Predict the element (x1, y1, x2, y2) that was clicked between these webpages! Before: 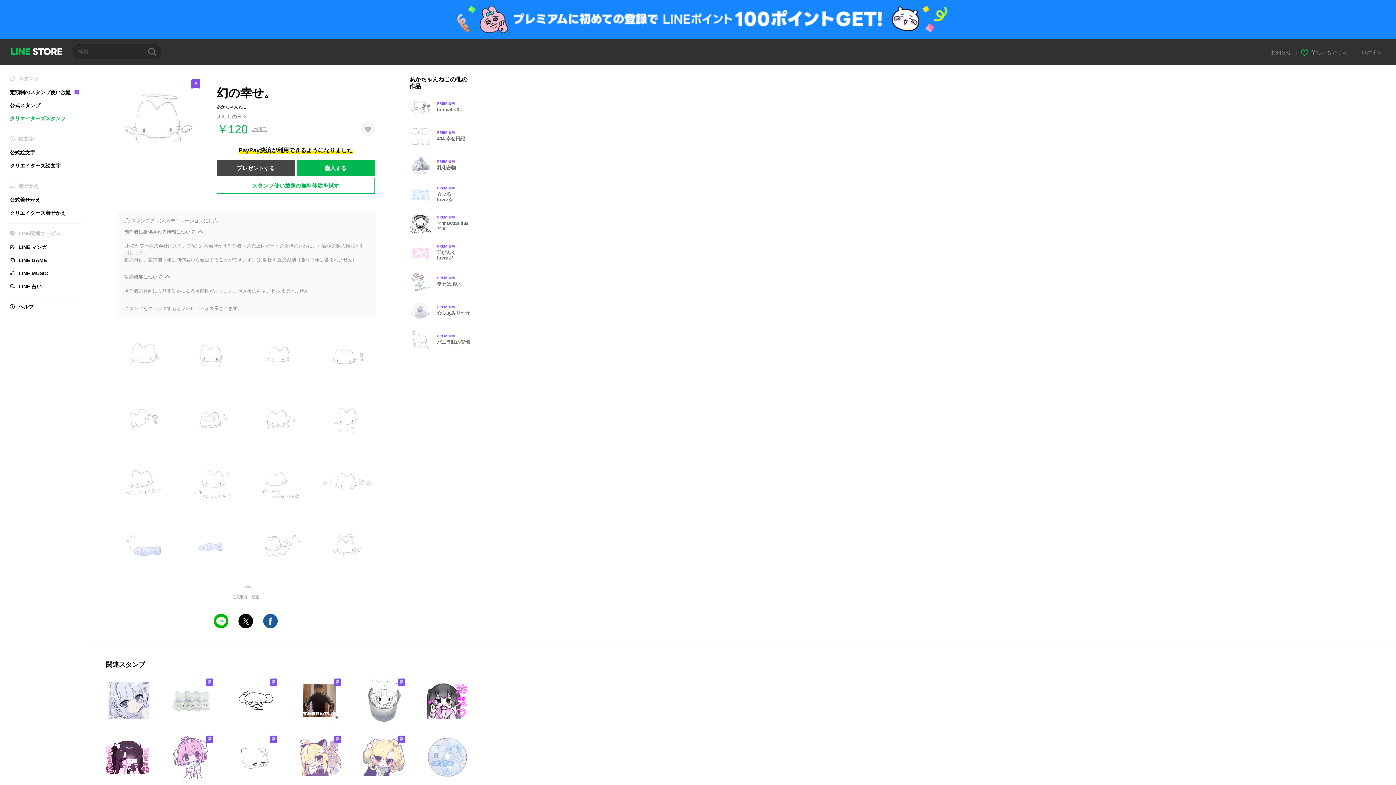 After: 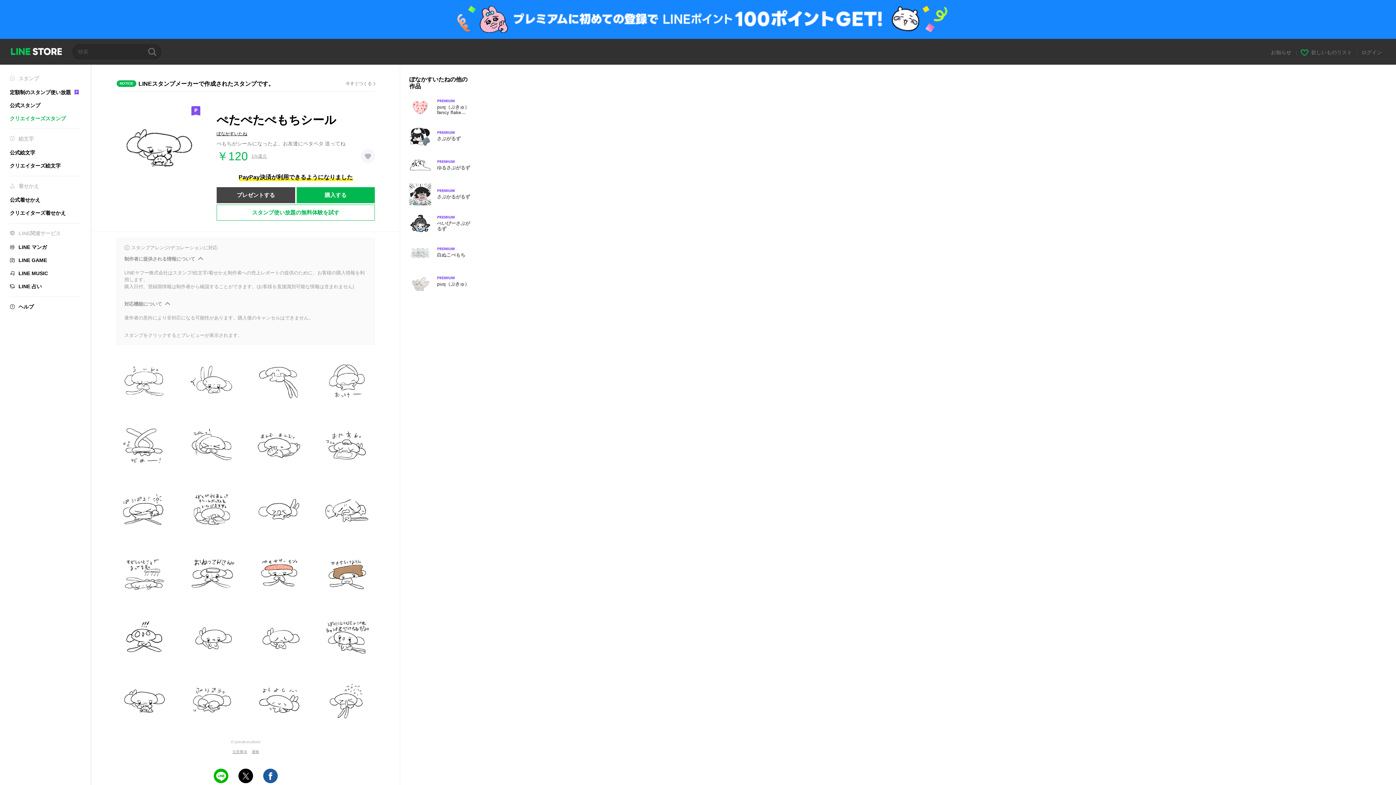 Action: bbox: (233, 678, 277, 722)